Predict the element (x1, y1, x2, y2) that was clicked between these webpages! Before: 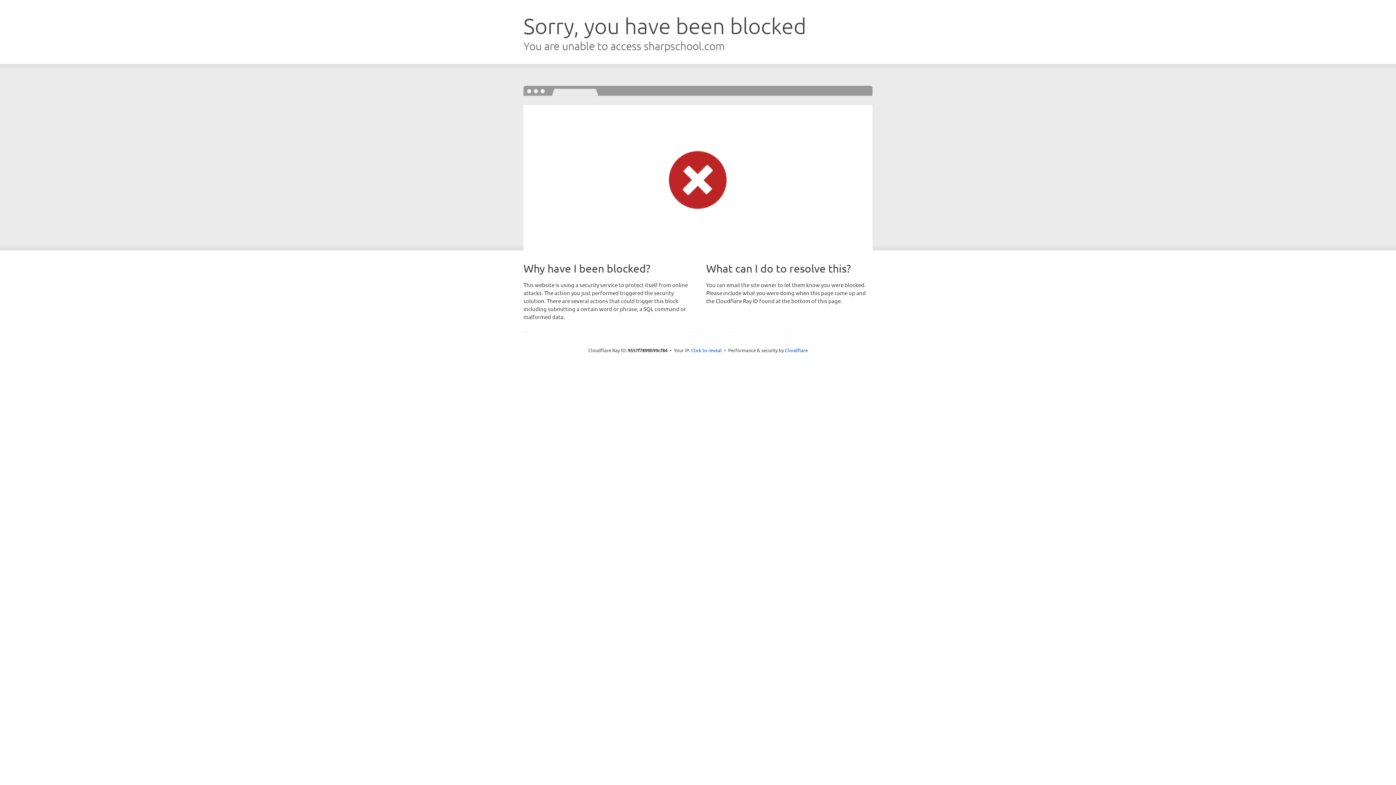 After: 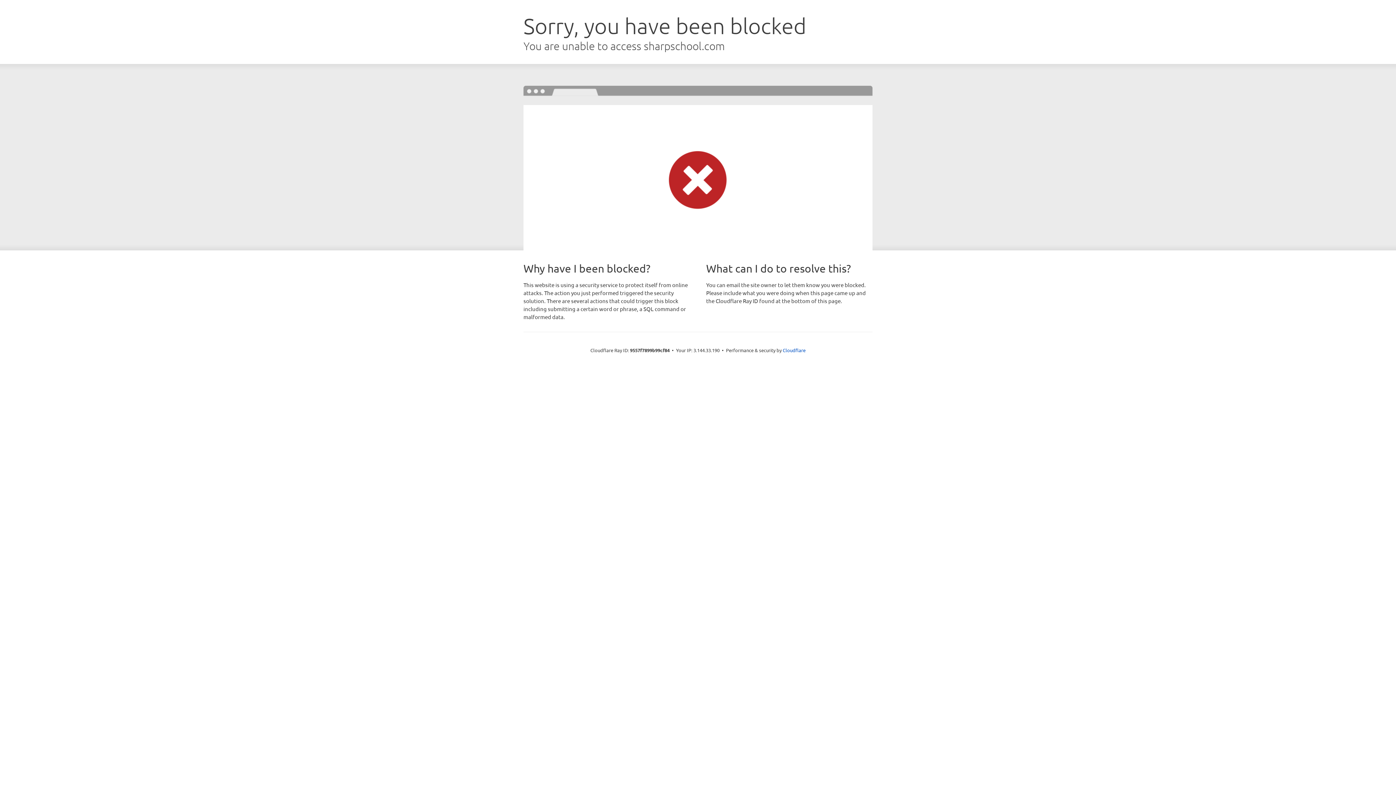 Action: bbox: (691, 346, 722, 353) label: Click to reveal